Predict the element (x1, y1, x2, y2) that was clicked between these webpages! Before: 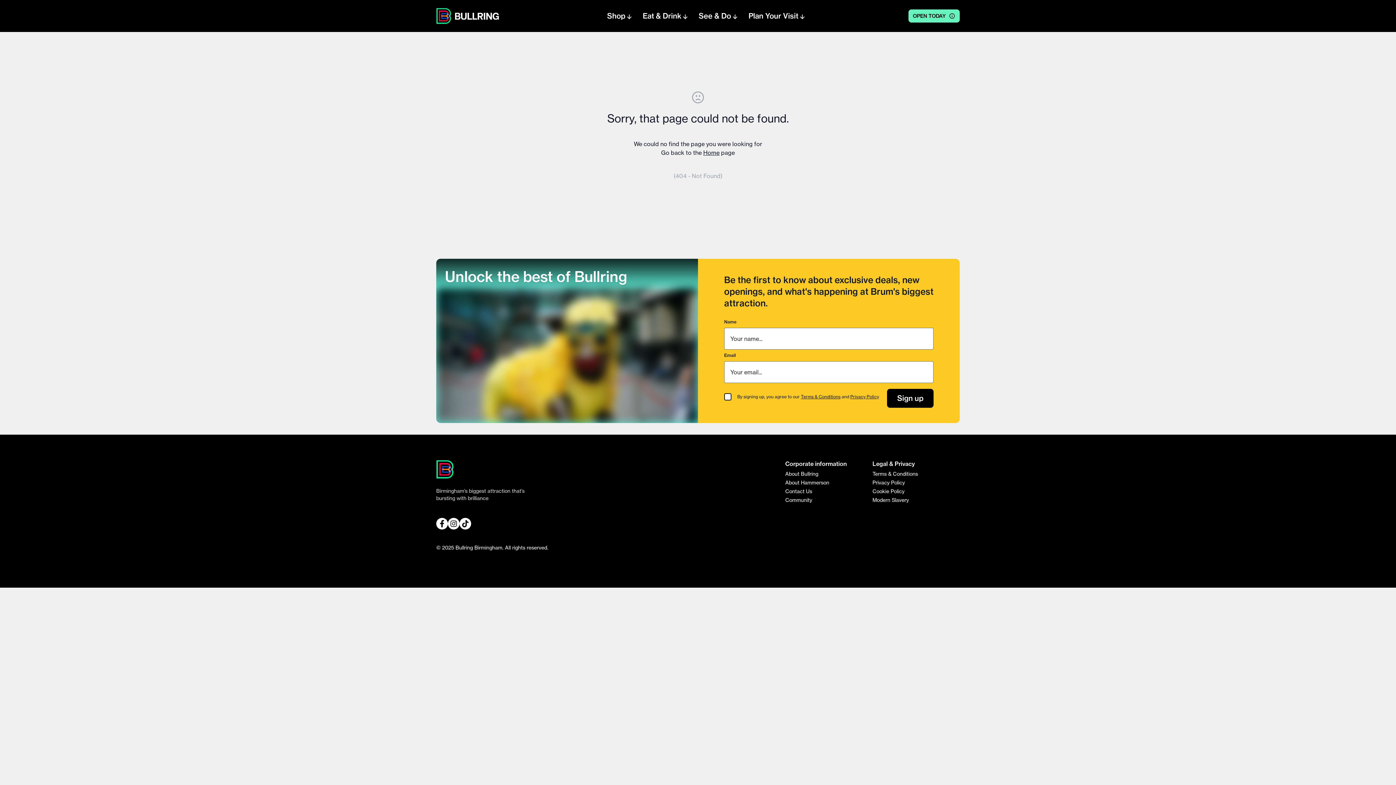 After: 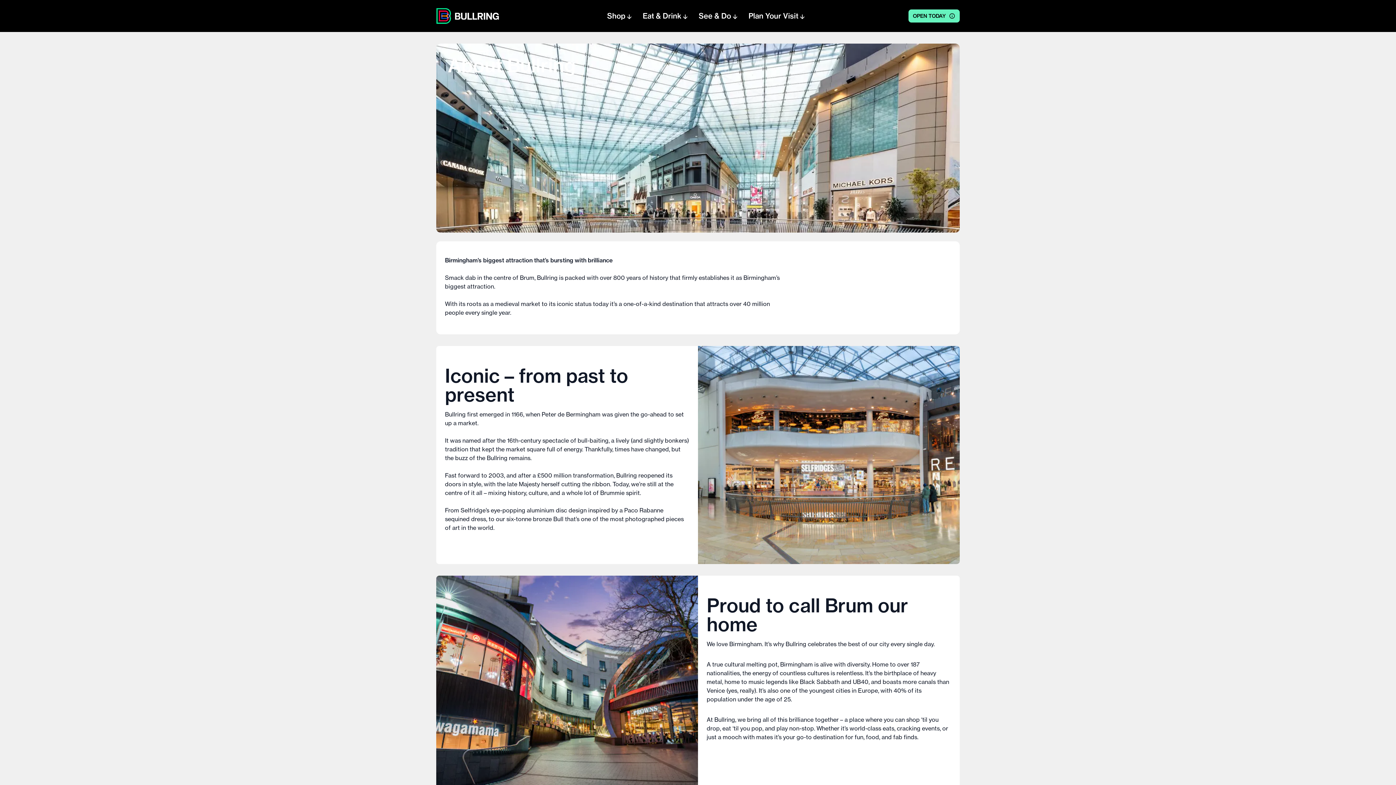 Action: bbox: (785, 470, 818, 477) label: About Bullring